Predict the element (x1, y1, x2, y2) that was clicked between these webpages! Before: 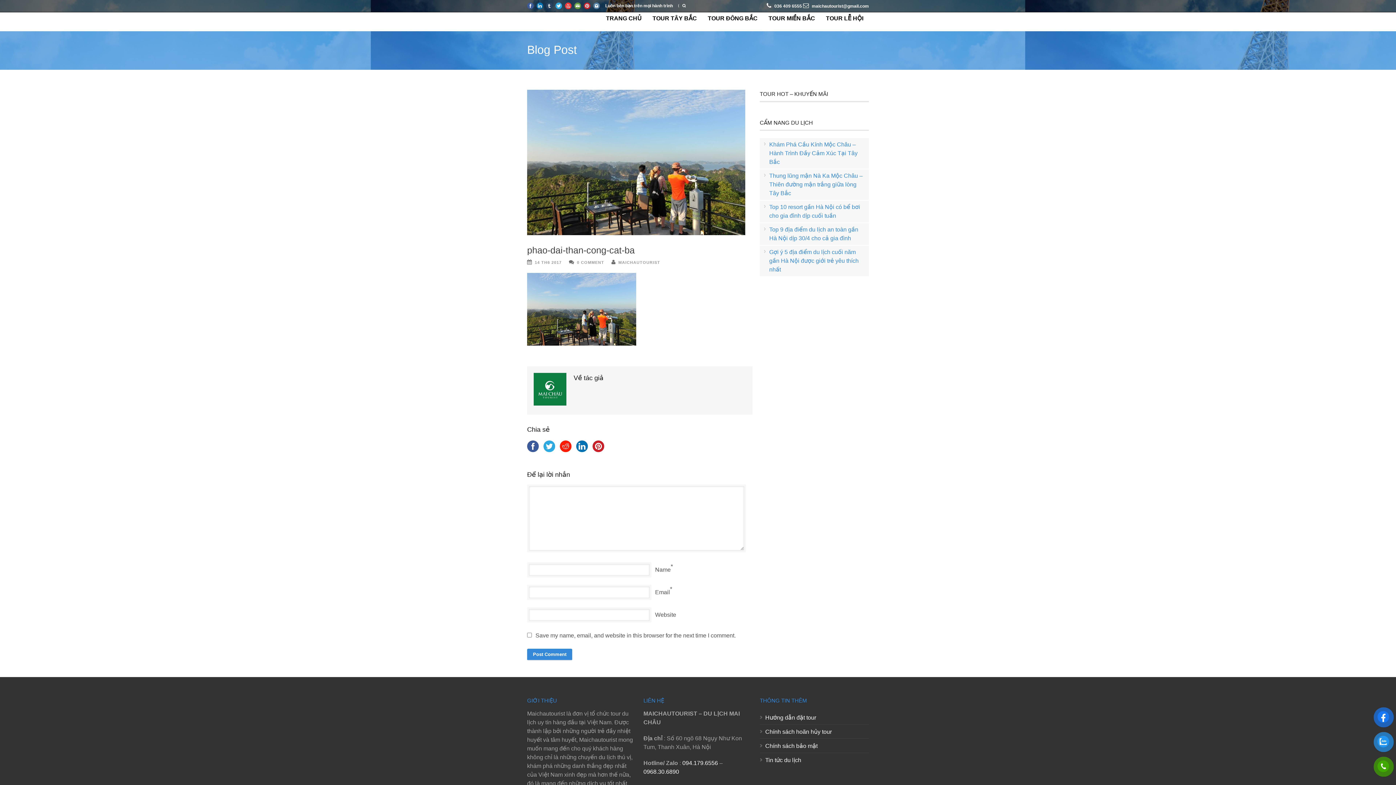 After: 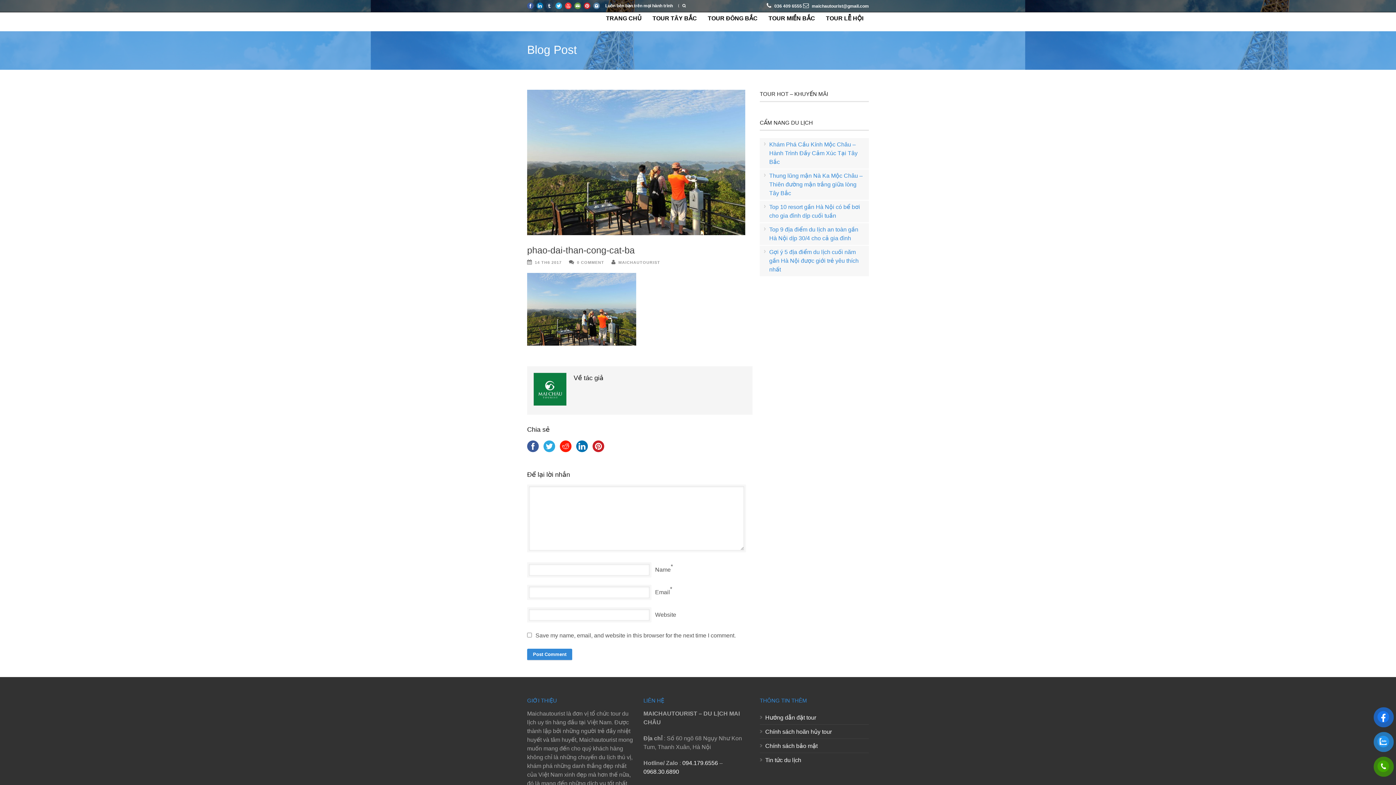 Action: bbox: (576, 440, 588, 452)